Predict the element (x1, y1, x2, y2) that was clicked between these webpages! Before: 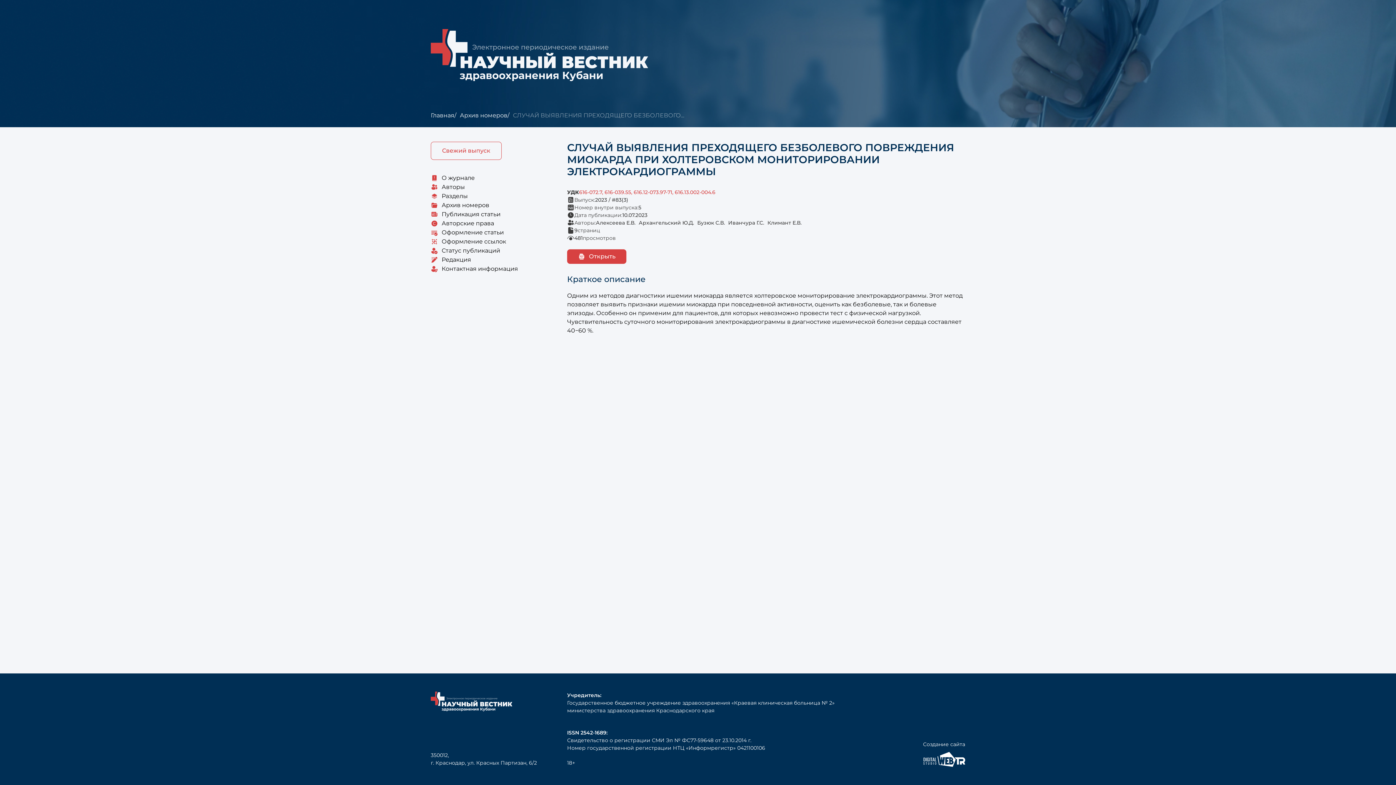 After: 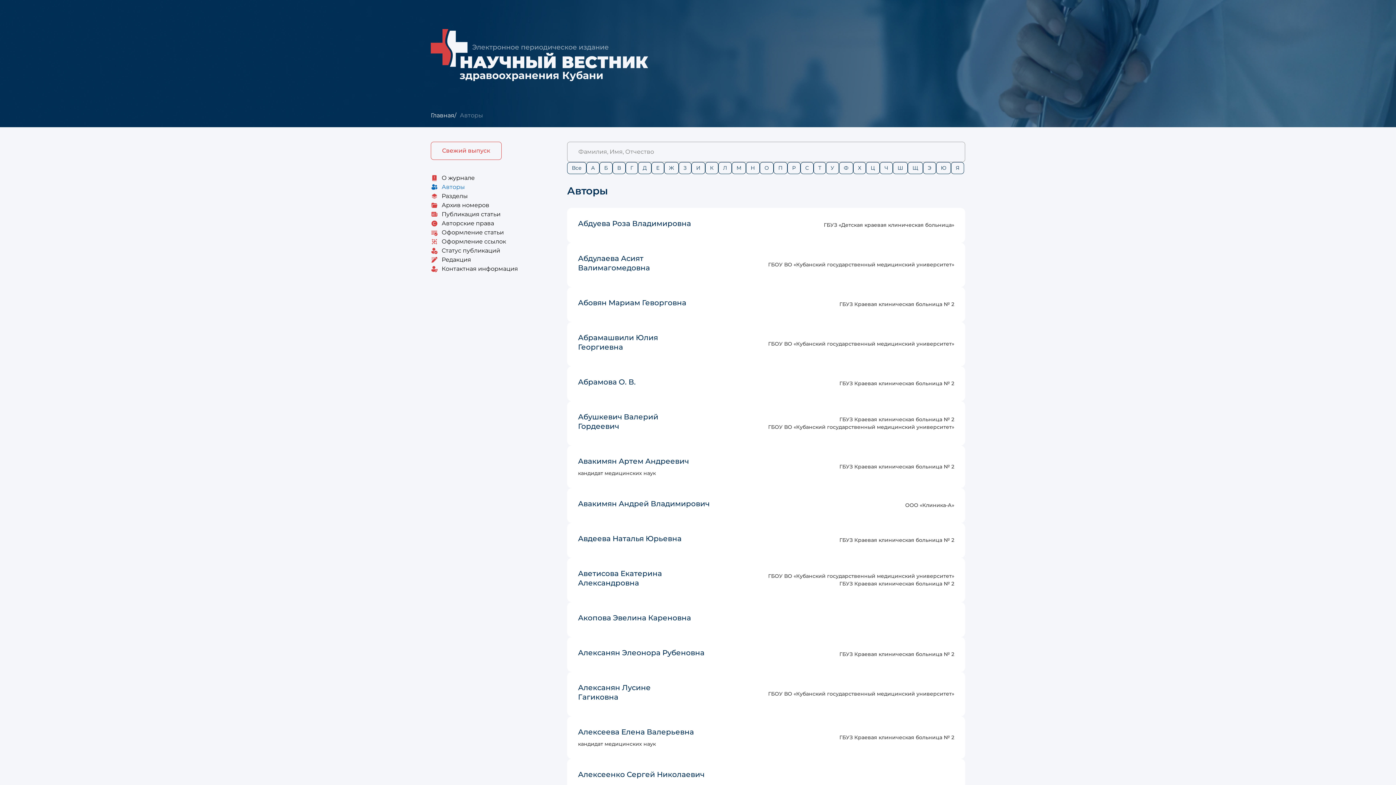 Action: label: Авторы bbox: (430, 183, 465, 190)